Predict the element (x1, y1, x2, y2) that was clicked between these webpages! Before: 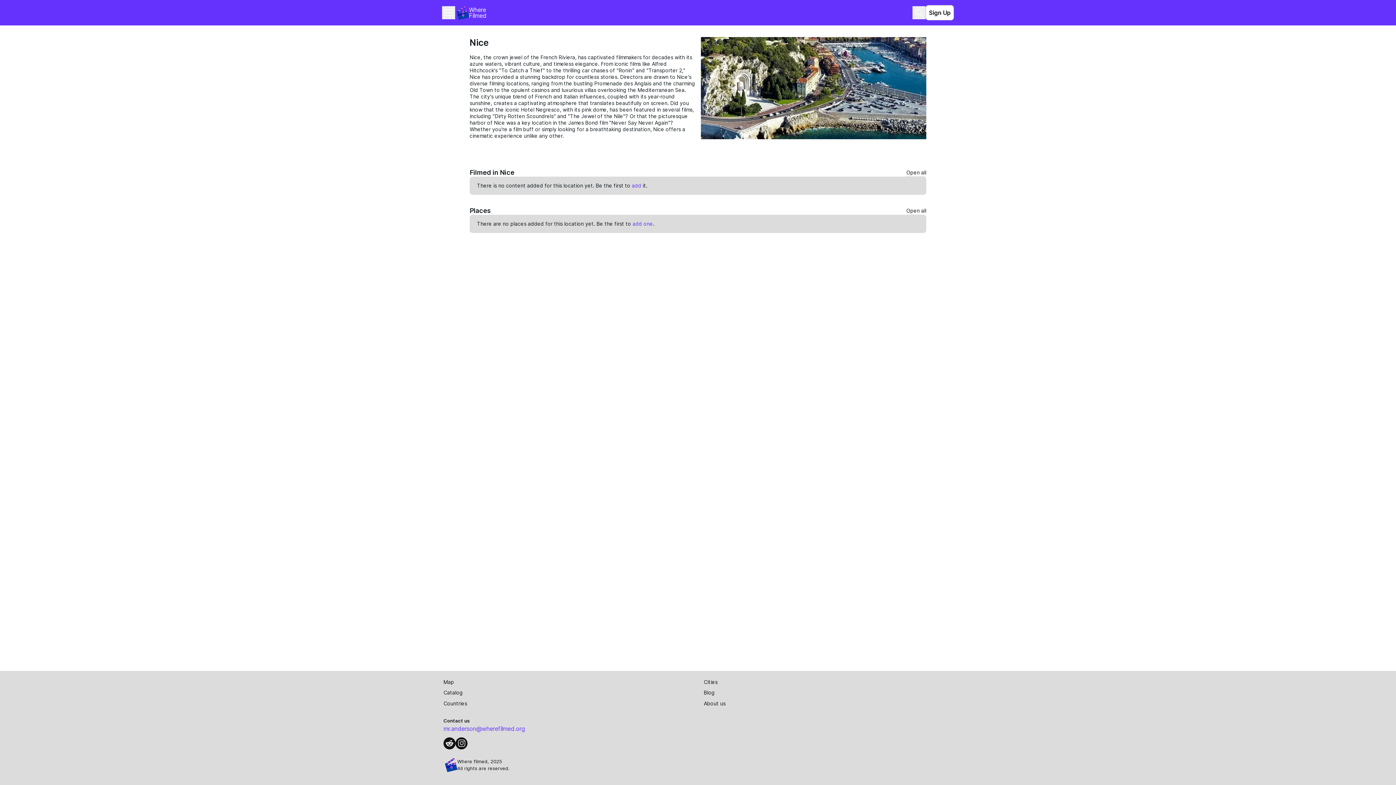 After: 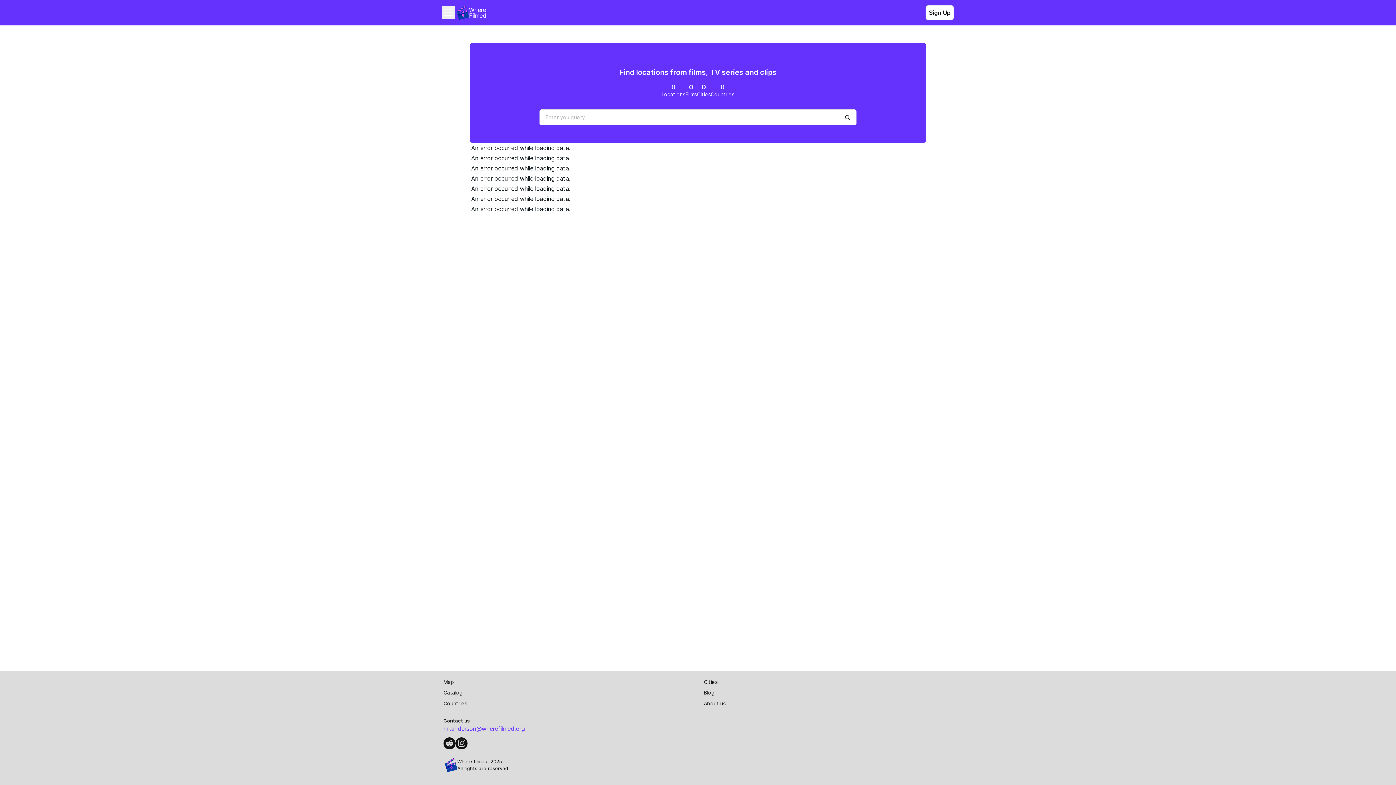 Action: label: Where Filmed bbox: (455, 4, 488, 21)